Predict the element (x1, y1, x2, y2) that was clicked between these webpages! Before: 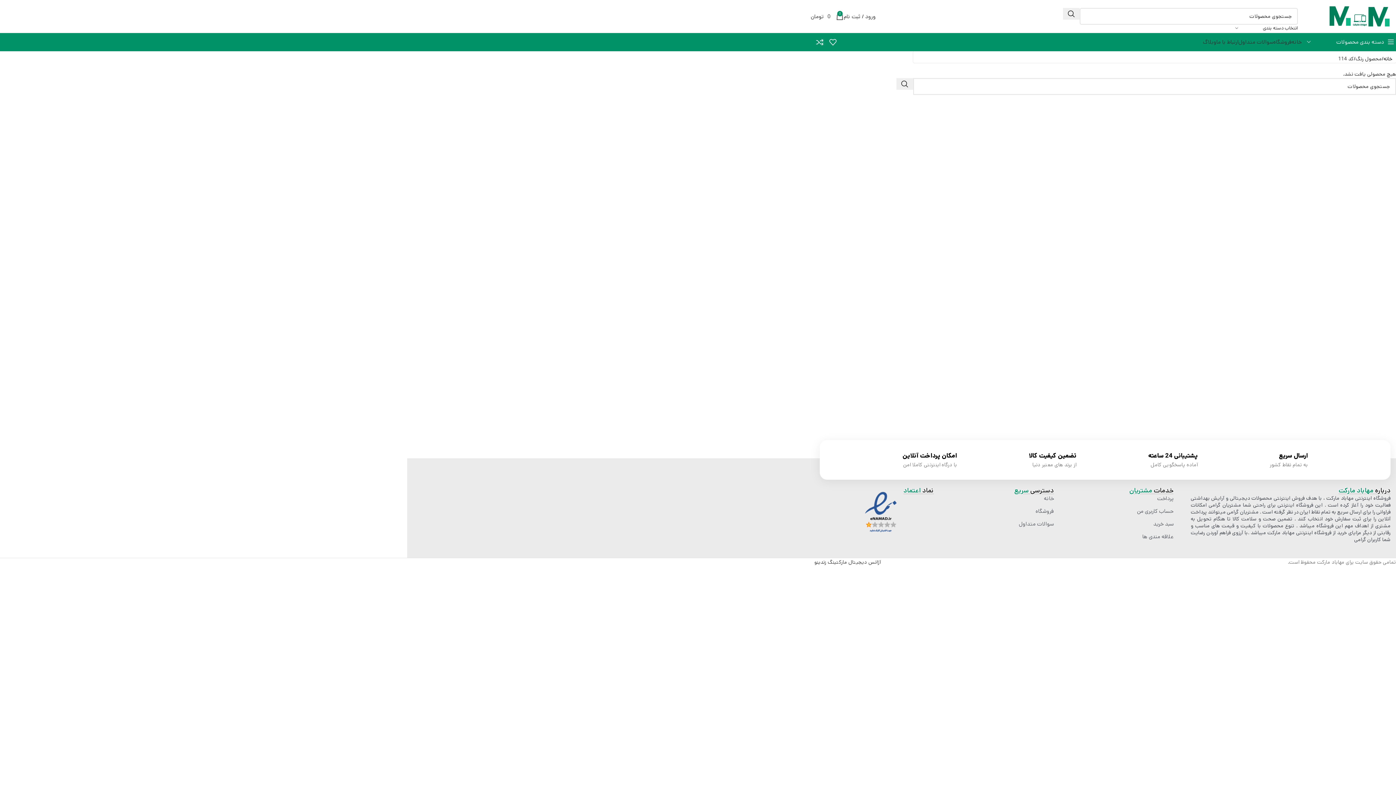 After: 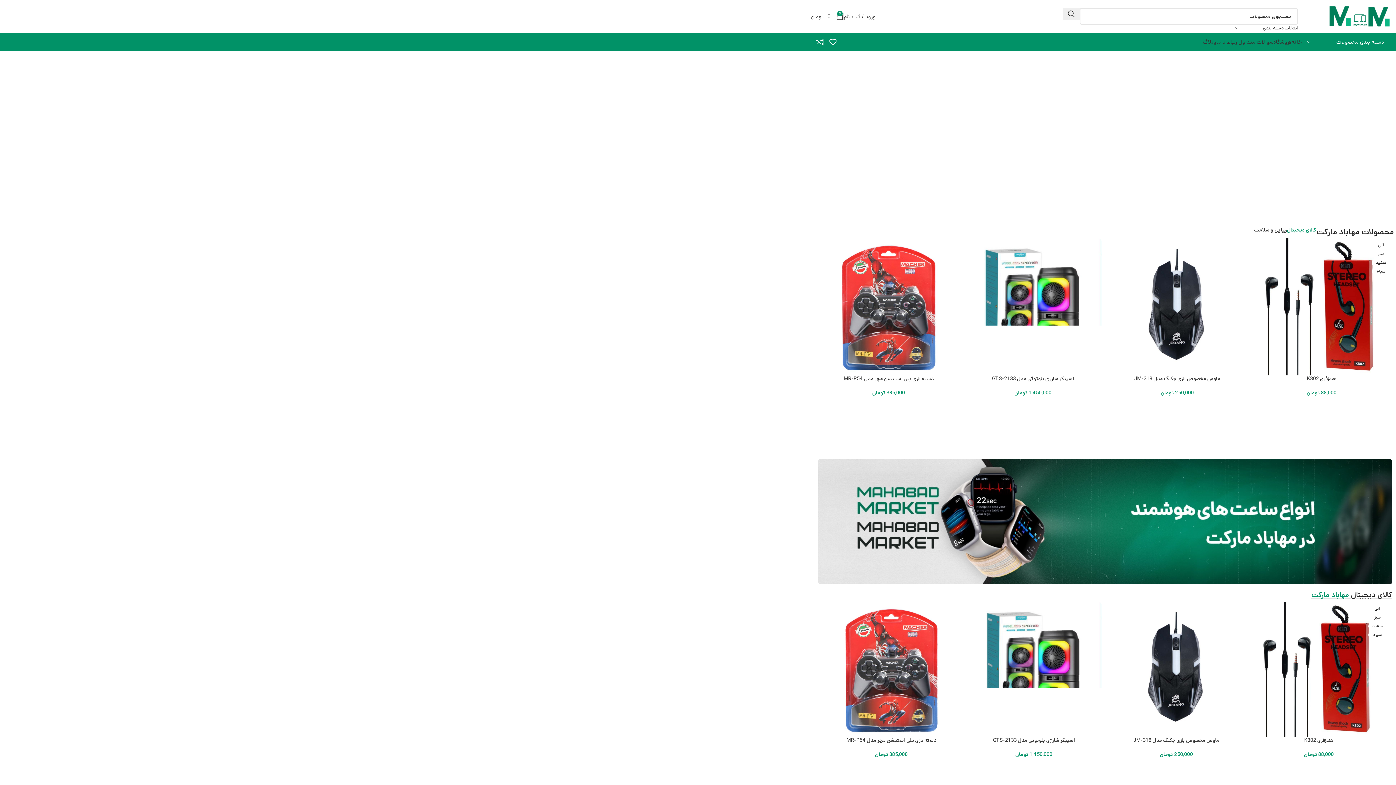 Action: label: خانه bbox: (951, 495, 1054, 502)